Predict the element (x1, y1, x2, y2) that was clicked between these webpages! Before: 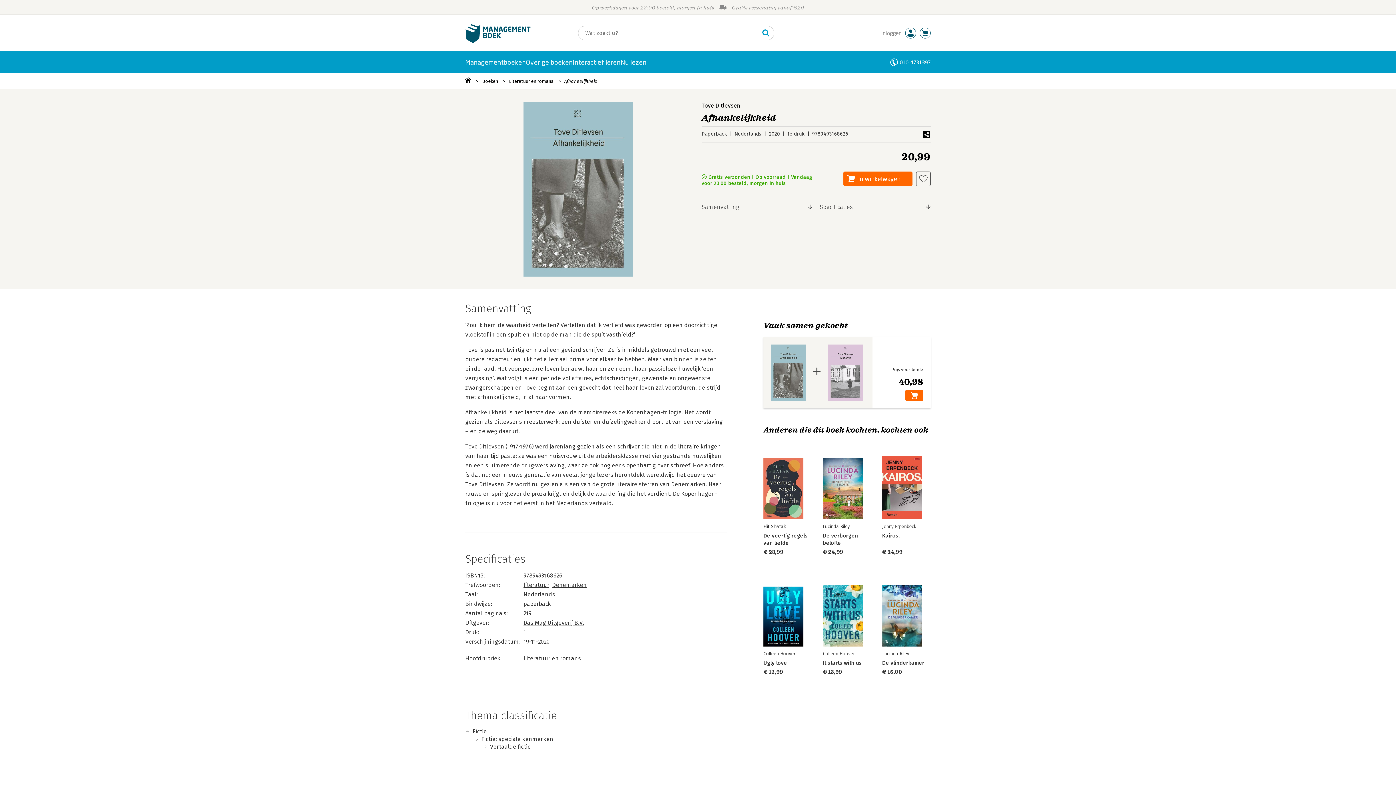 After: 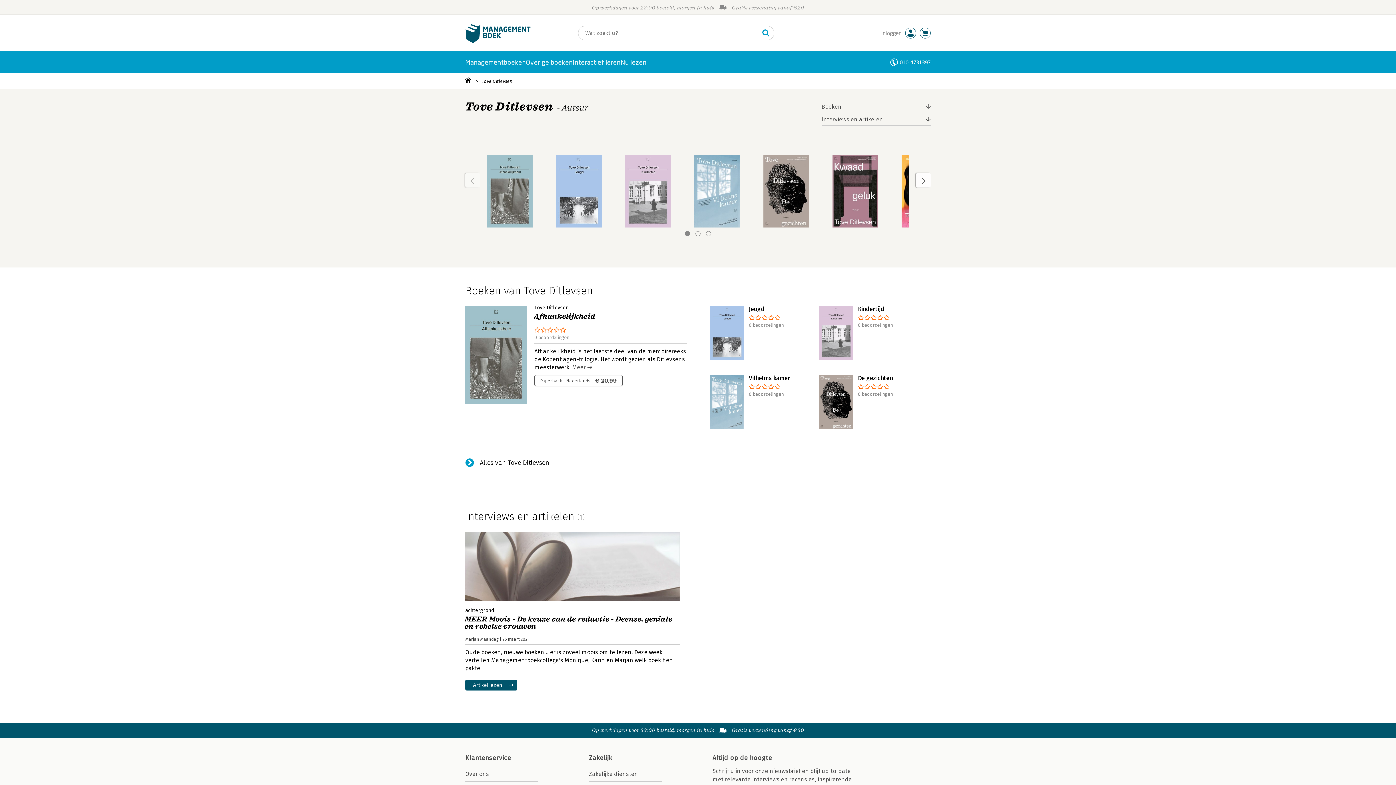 Action: label: Tove Ditlevsen bbox: (701, 102, 740, 109)